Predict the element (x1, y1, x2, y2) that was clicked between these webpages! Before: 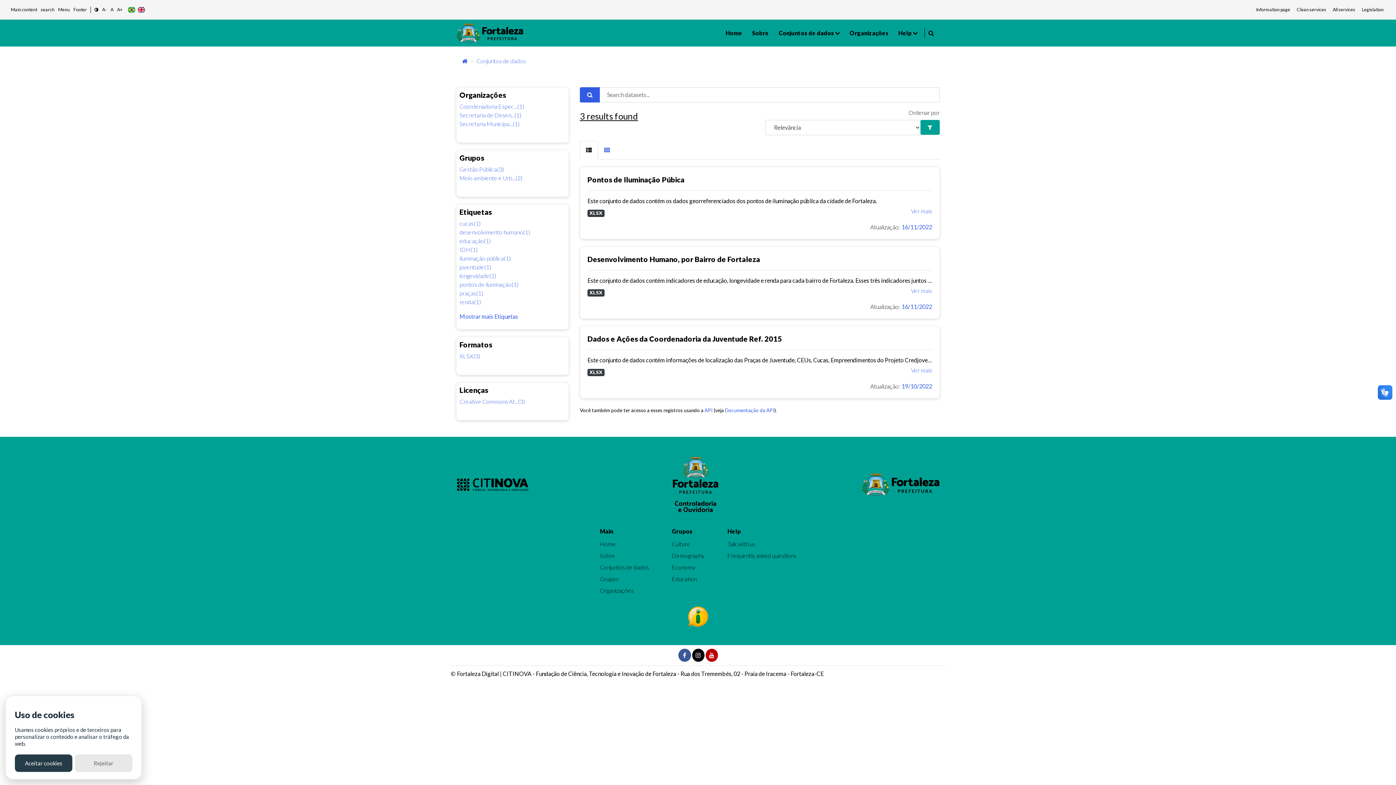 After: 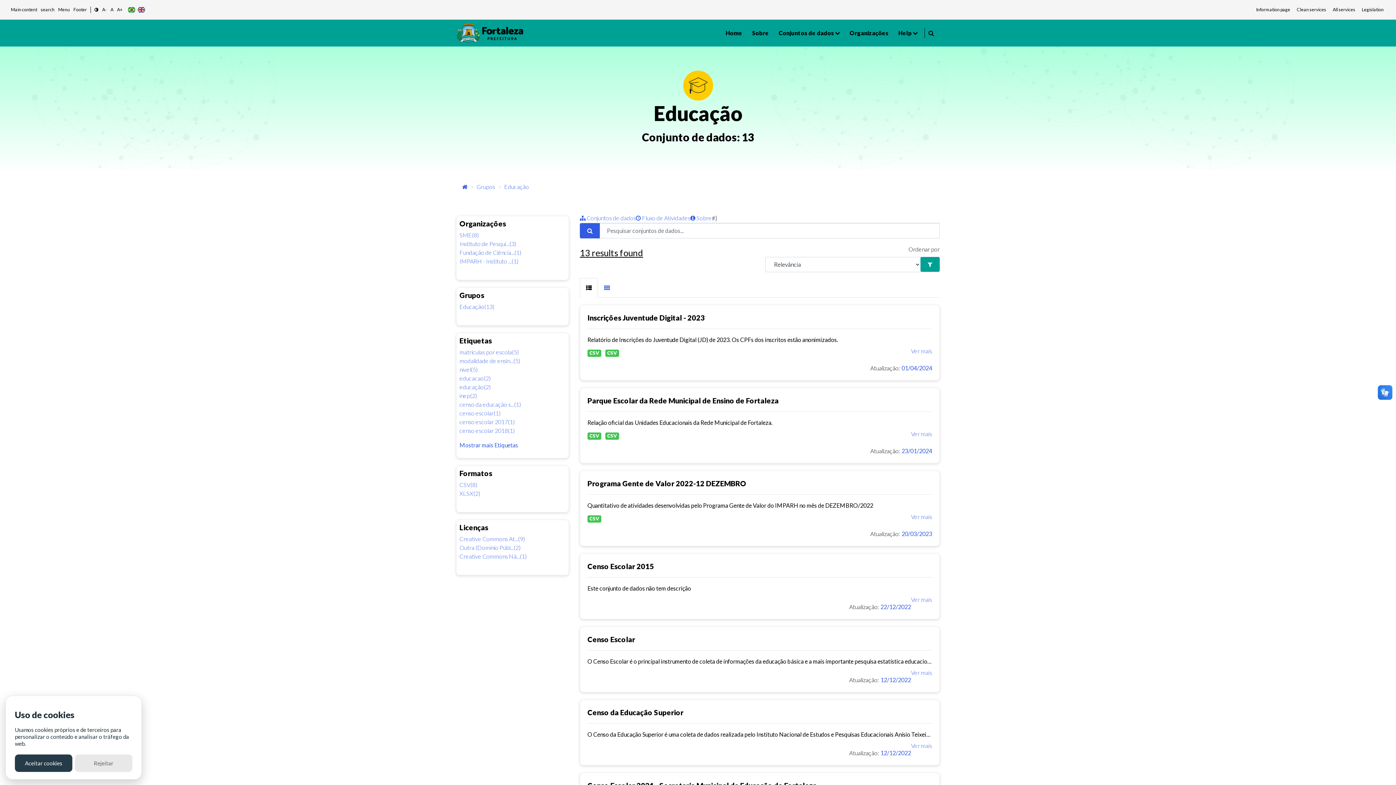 Action: label: Education bbox: (672, 575, 697, 583)